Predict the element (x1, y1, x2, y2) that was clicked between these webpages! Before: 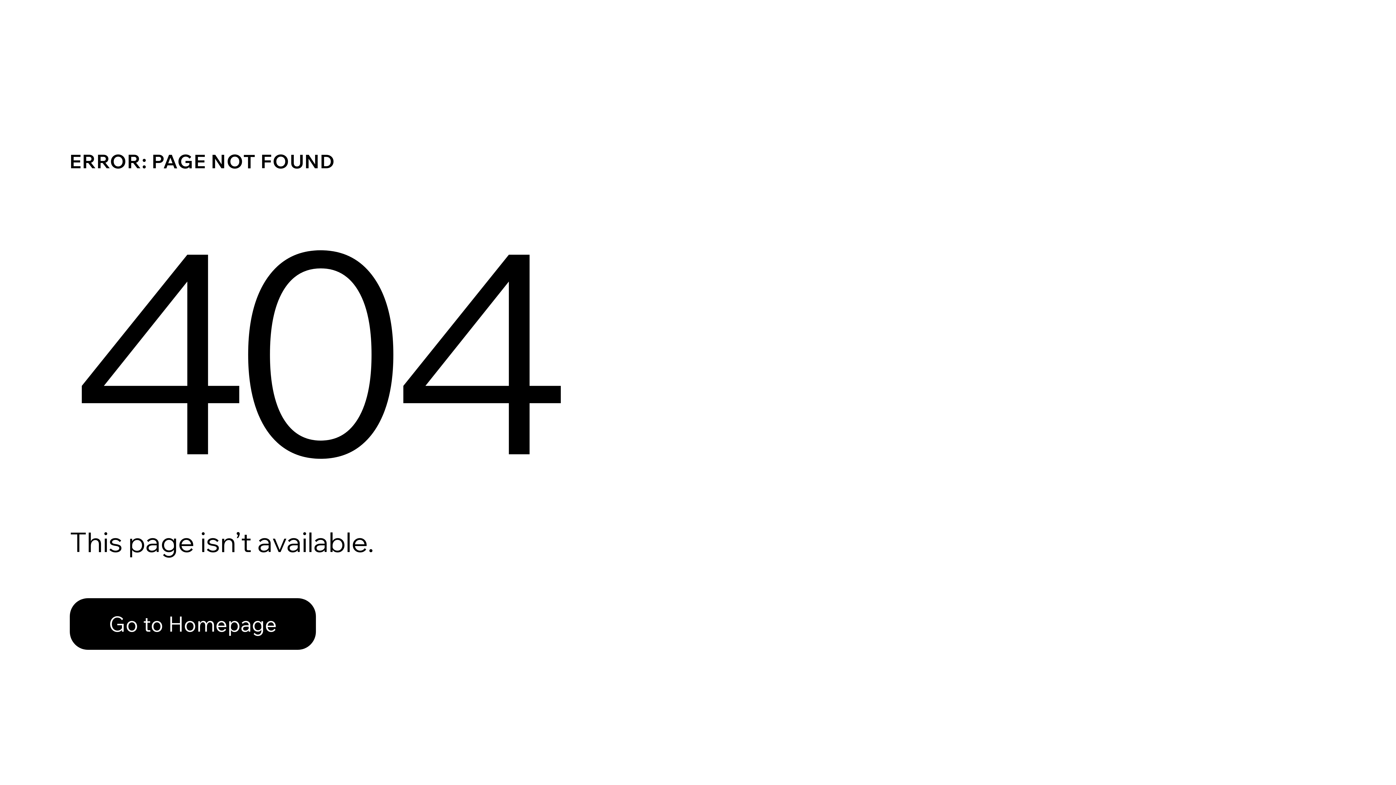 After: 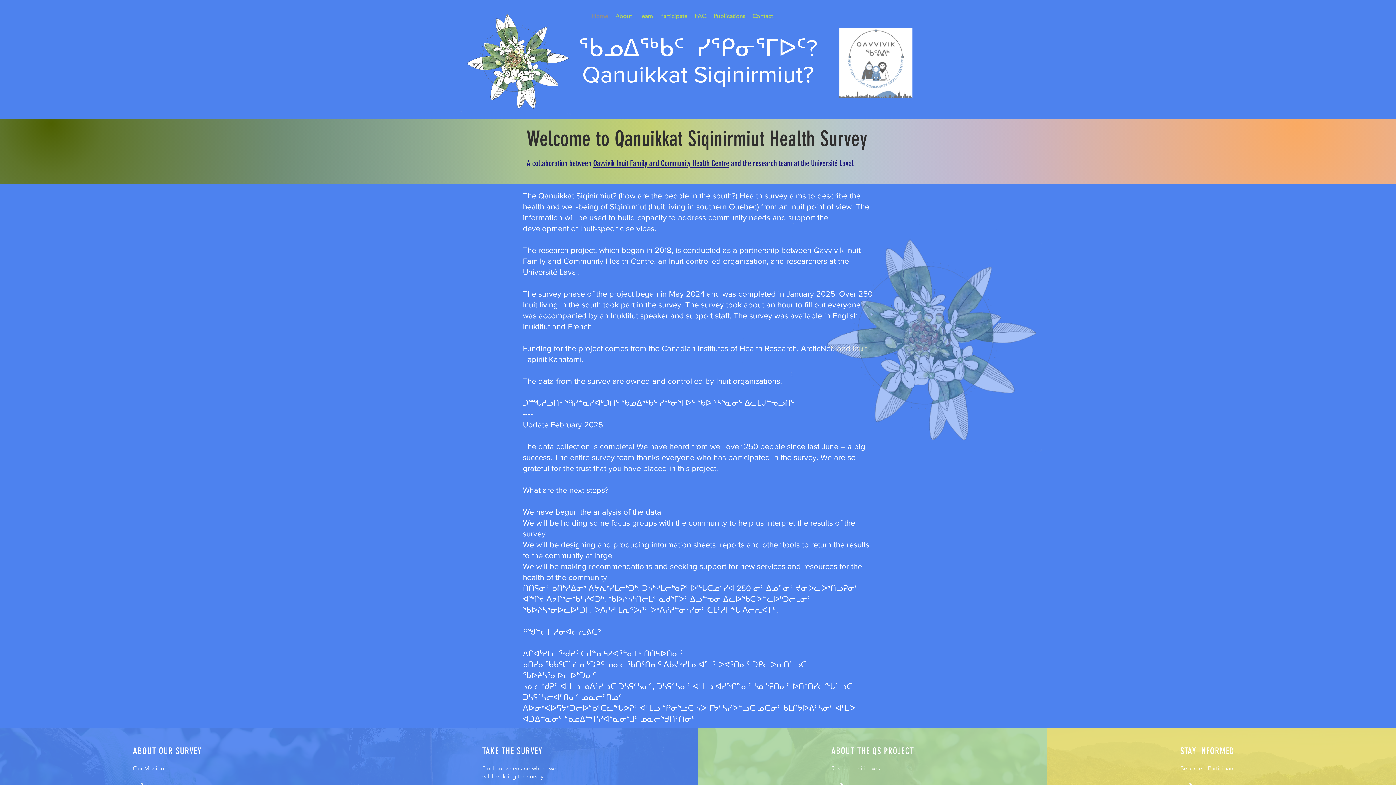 Action: bbox: (69, 582, 768, 659) label: Go to Homepage